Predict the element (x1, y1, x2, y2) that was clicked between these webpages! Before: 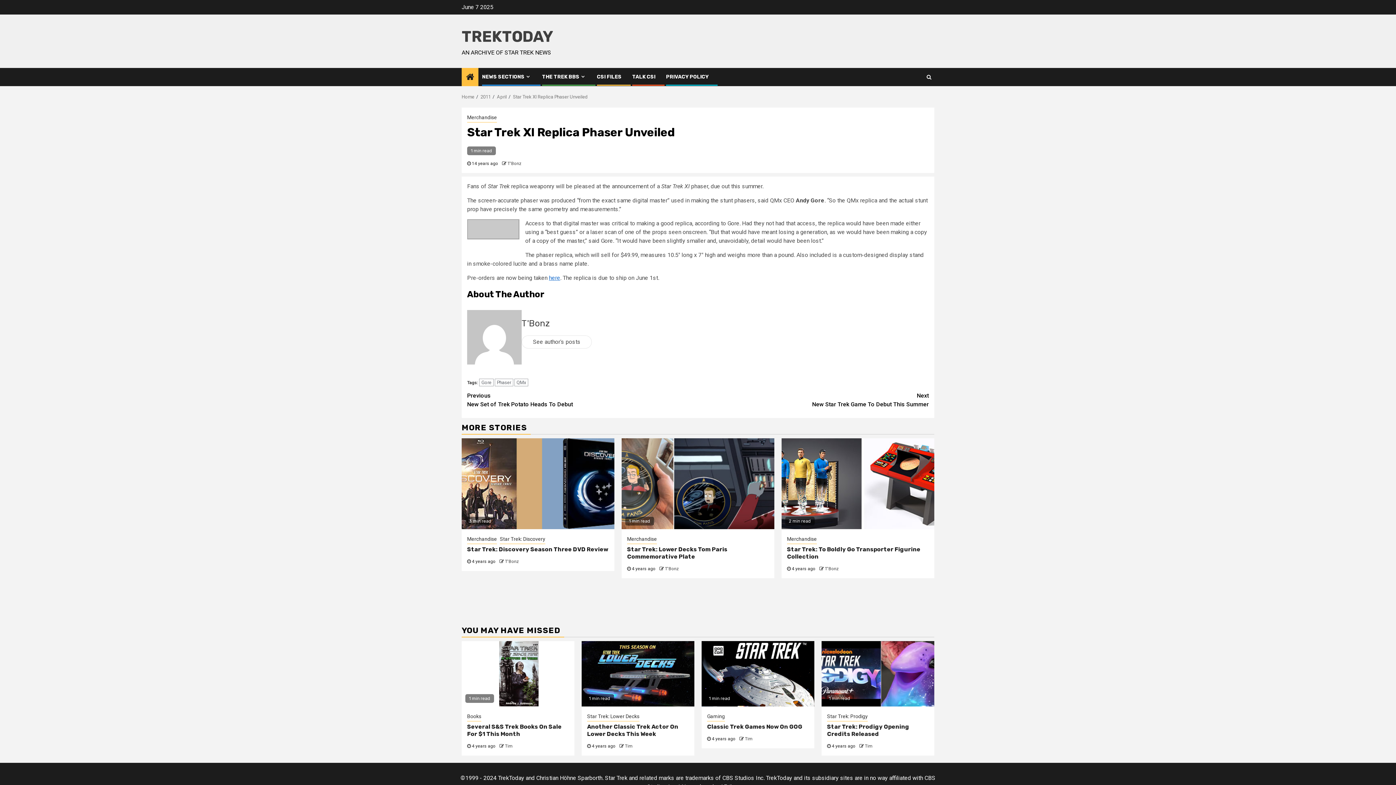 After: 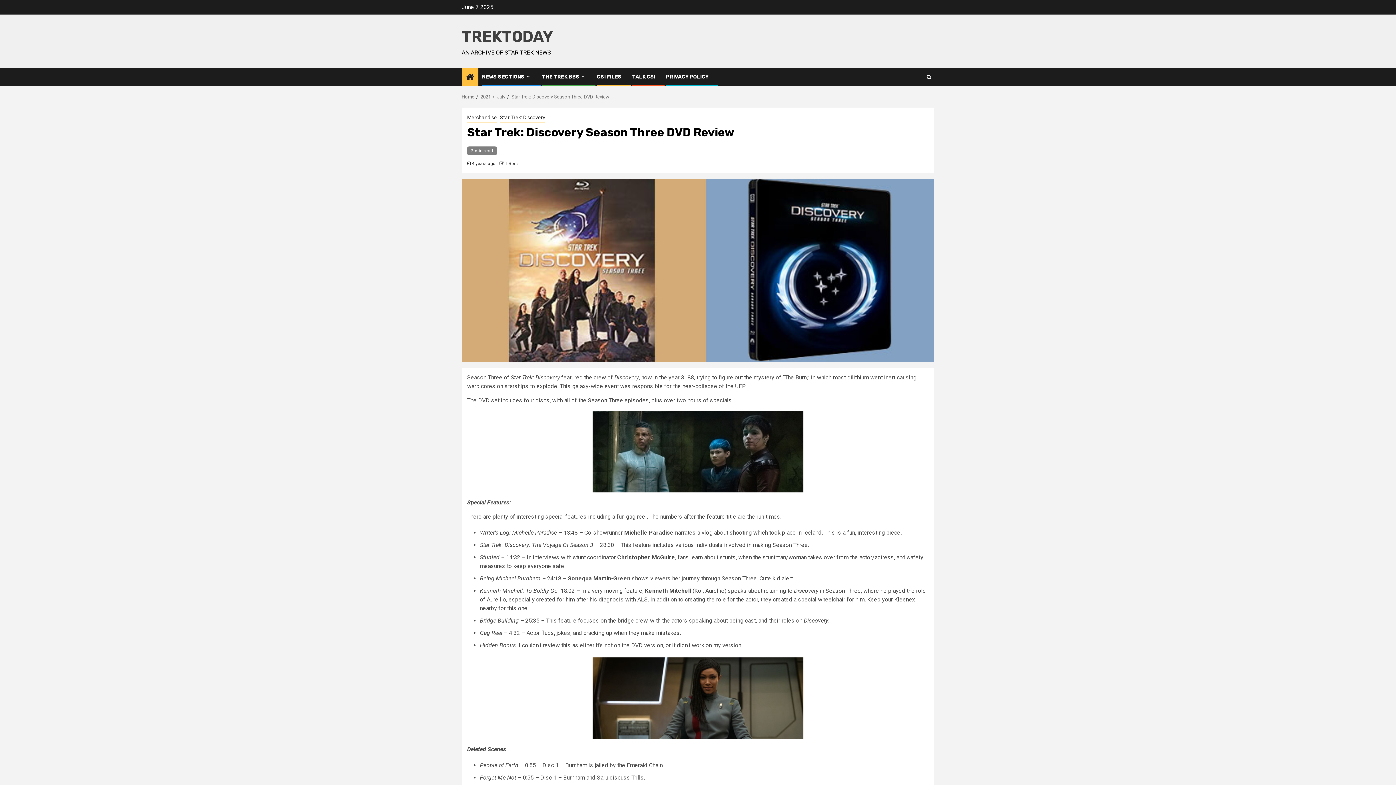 Action: bbox: (461, 438, 614, 529)